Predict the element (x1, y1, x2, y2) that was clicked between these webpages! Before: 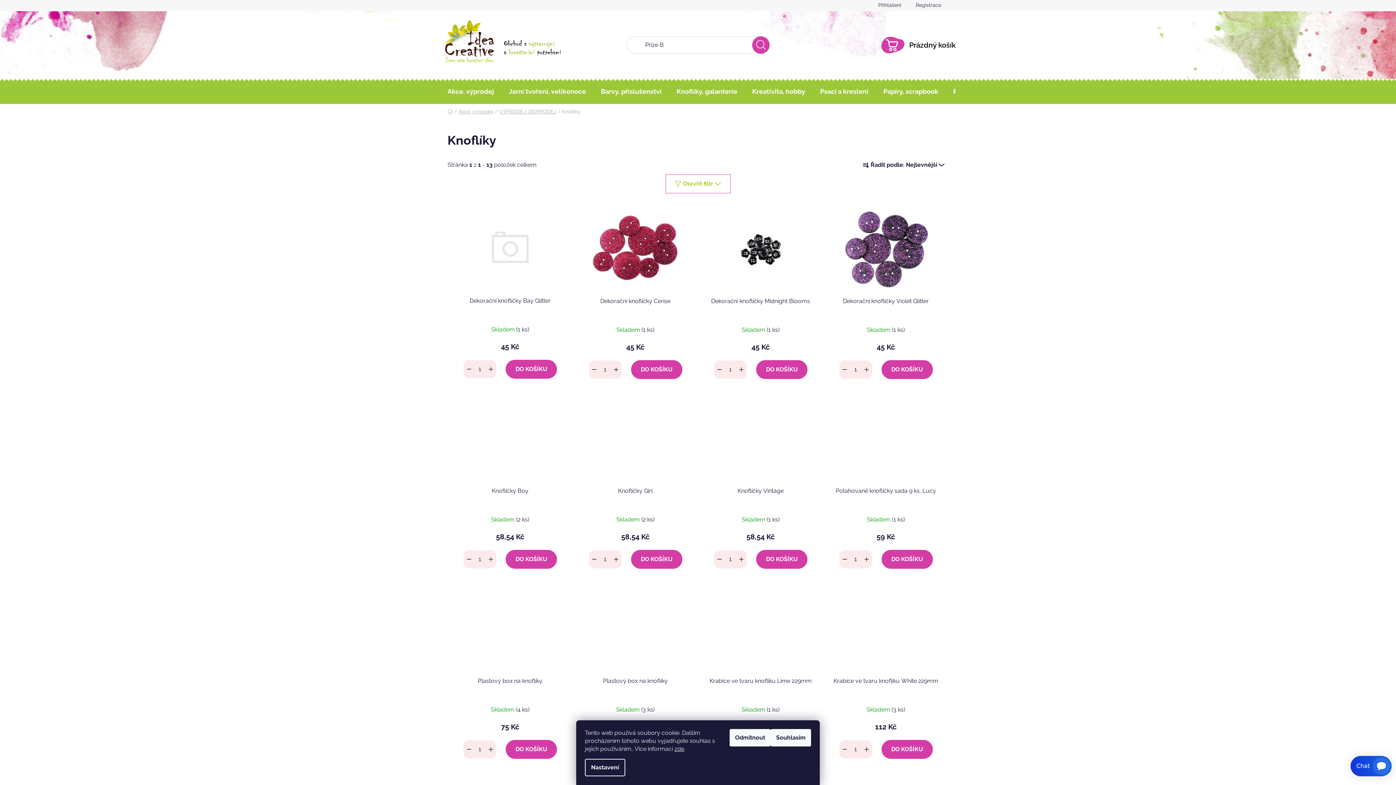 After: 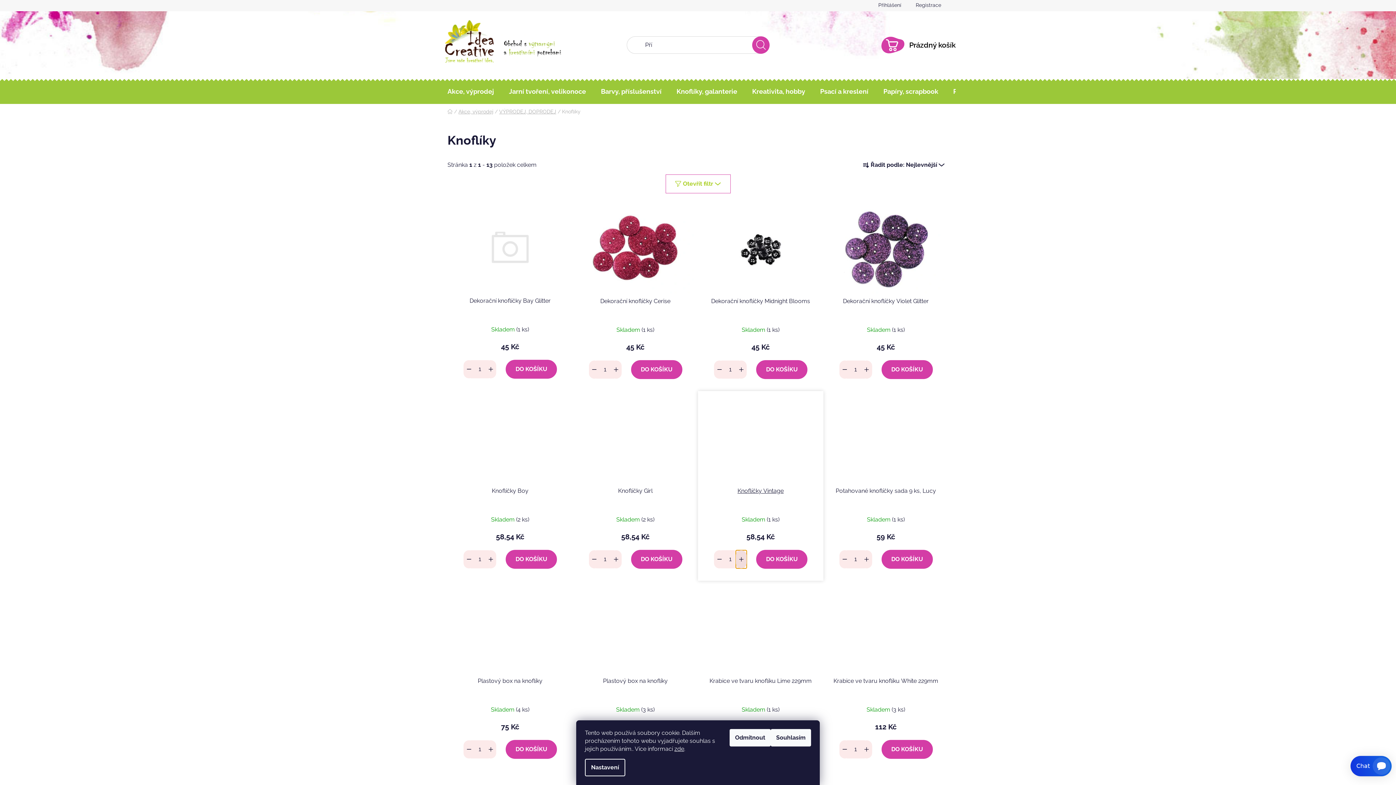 Action: bbox: (736, 550, 747, 568) label: Zvýšit množství o 1